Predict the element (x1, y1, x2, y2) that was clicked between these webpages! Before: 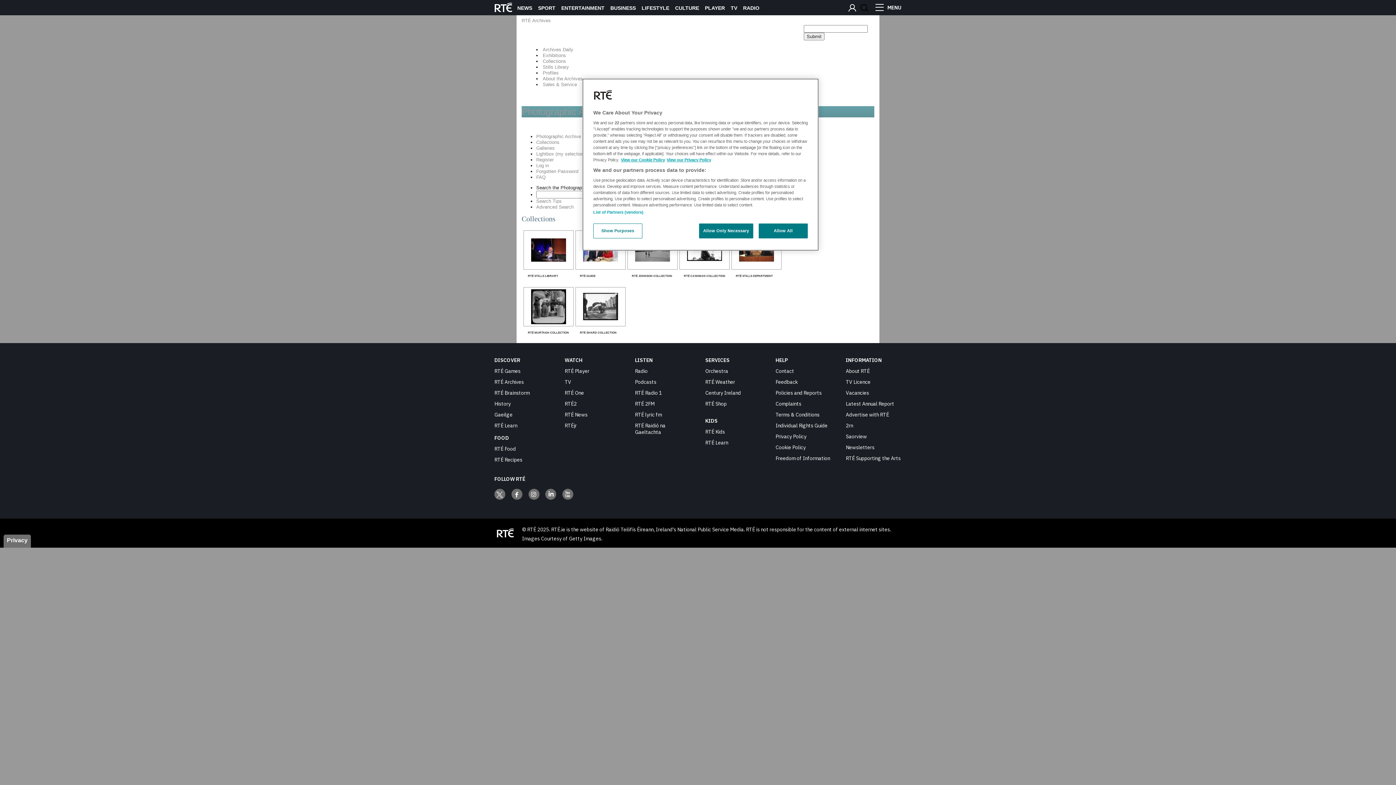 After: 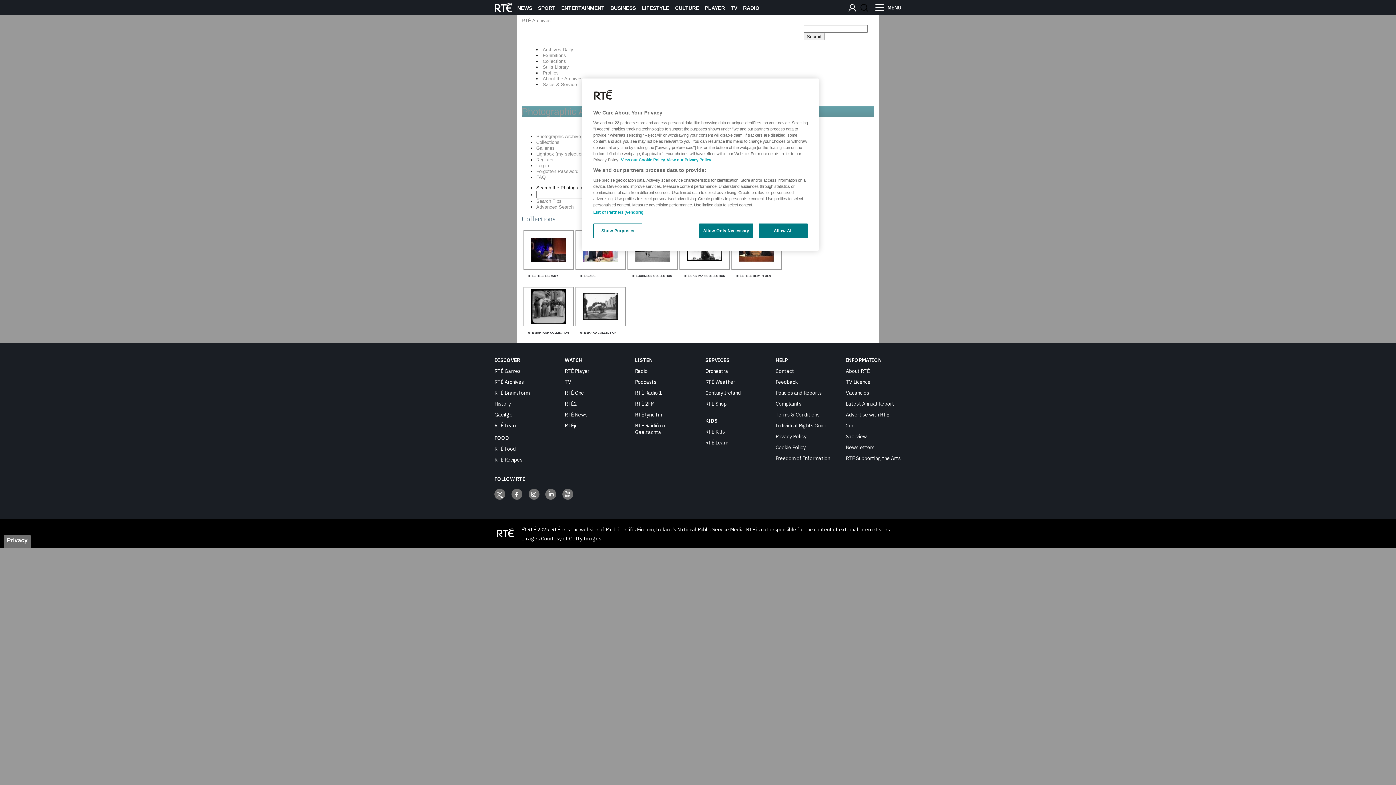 Action: label: Terms & Conditions bbox: (775, 411, 819, 418)